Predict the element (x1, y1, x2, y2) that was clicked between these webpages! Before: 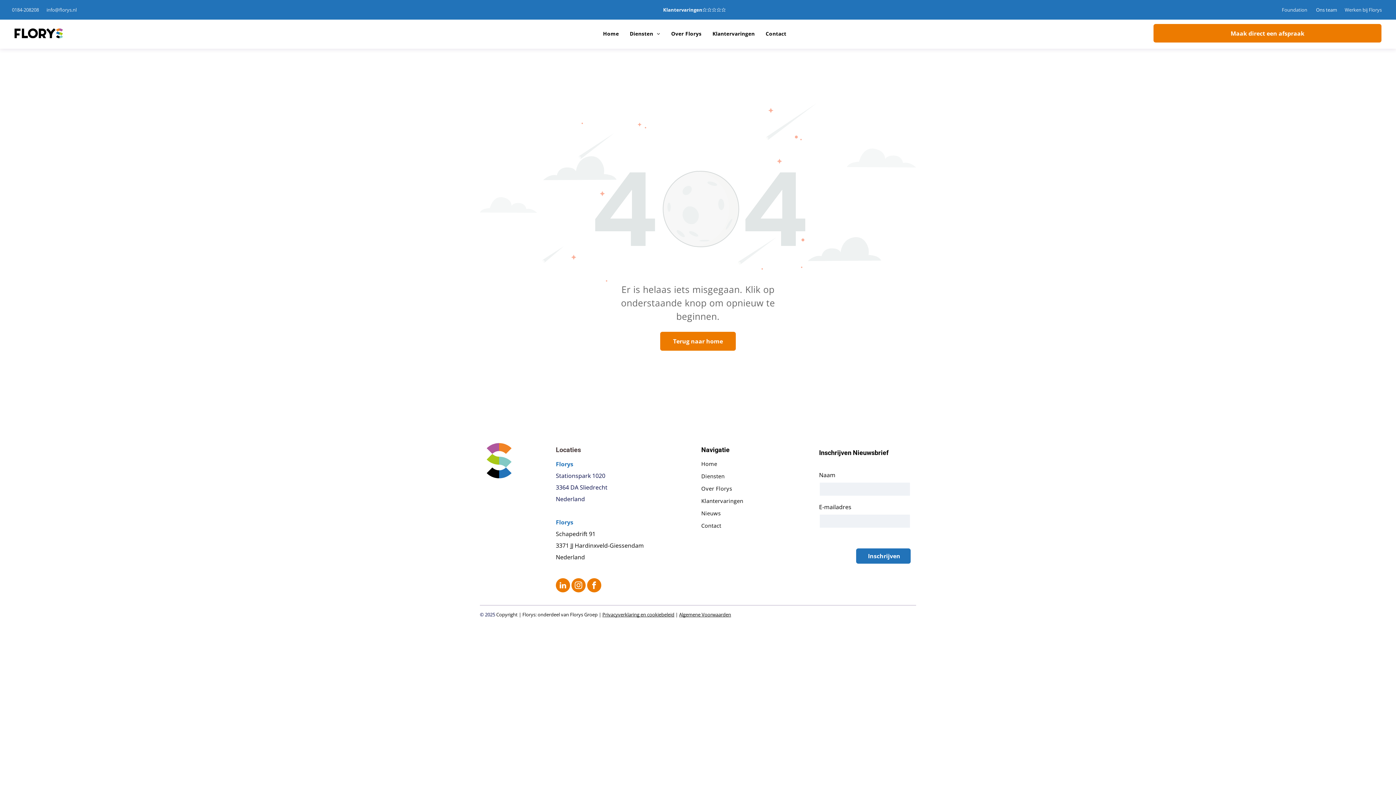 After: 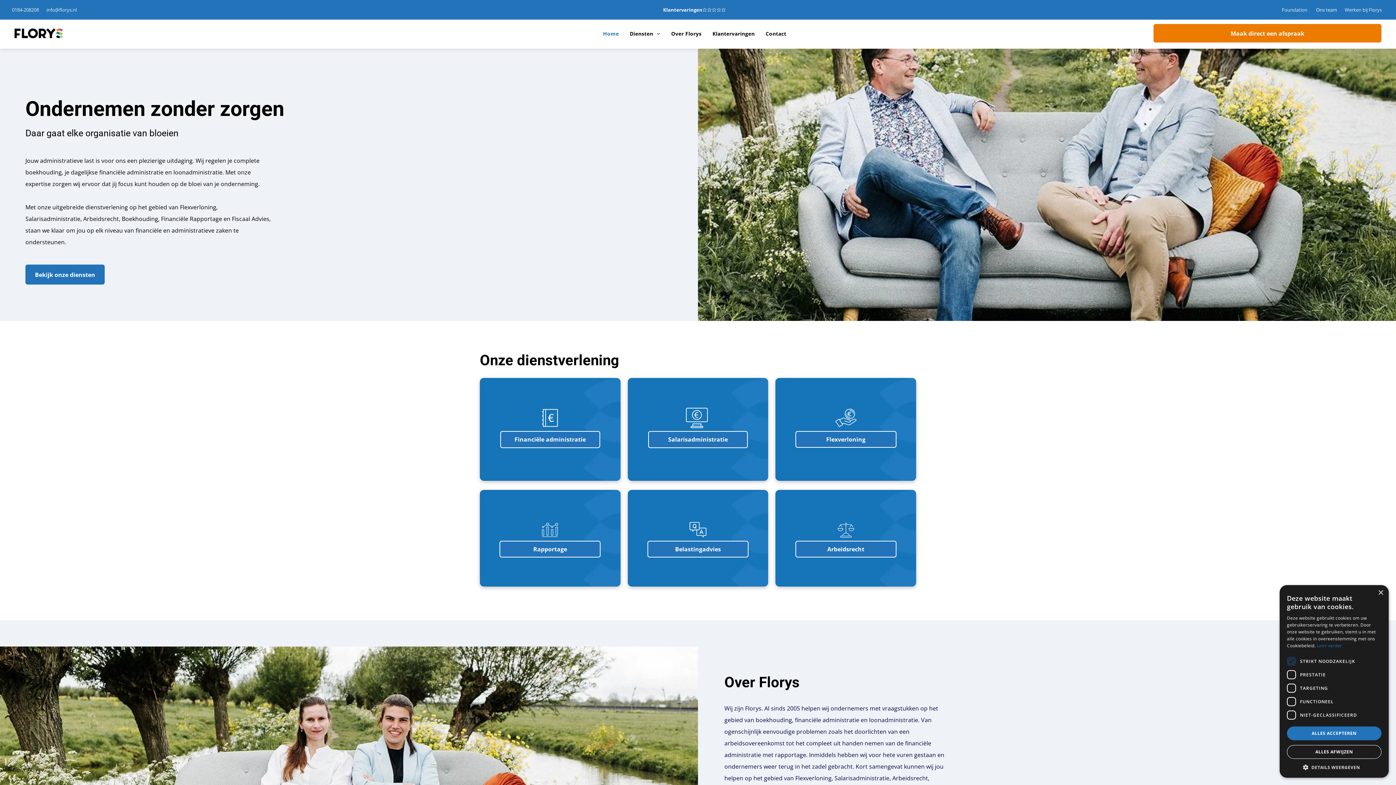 Action: bbox: (660, 332, 736, 350) label: Terug naar home 